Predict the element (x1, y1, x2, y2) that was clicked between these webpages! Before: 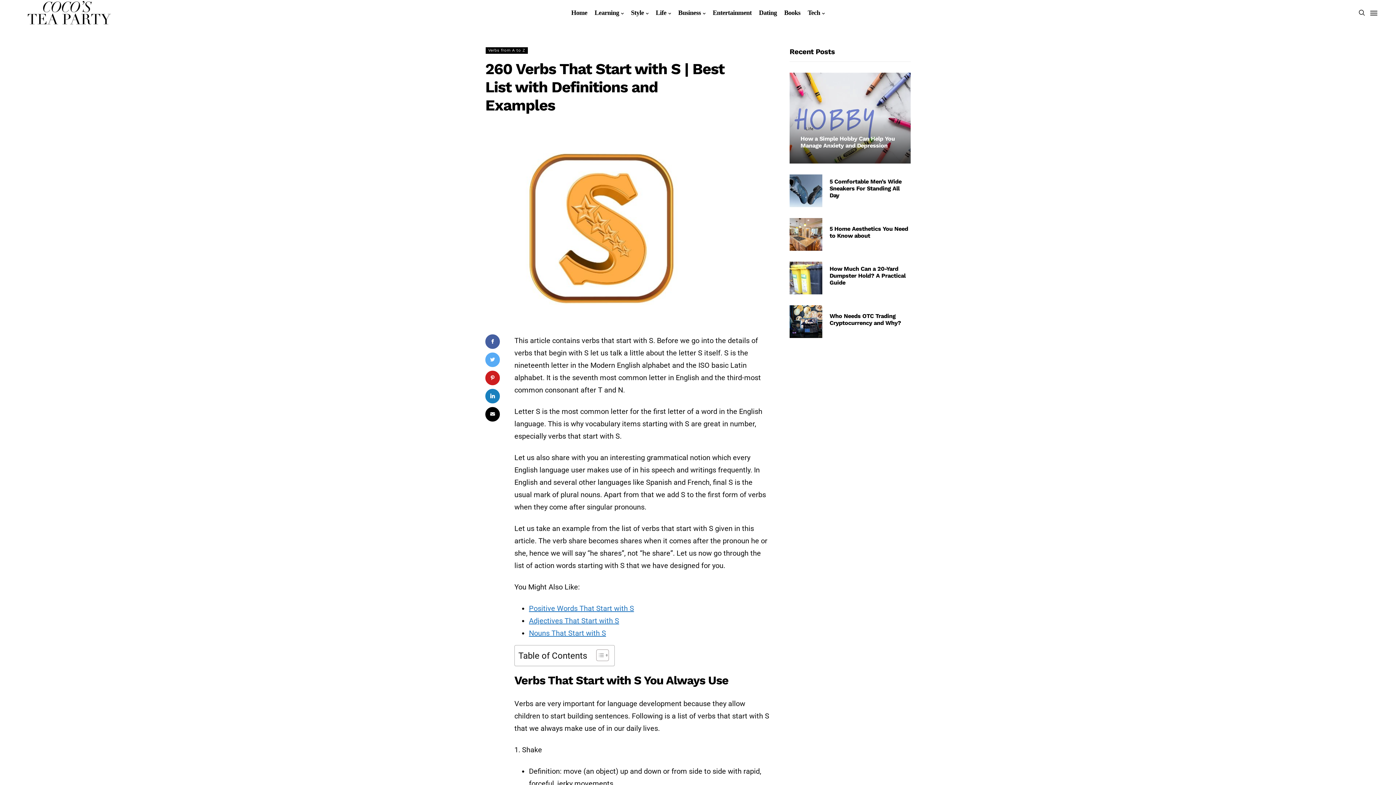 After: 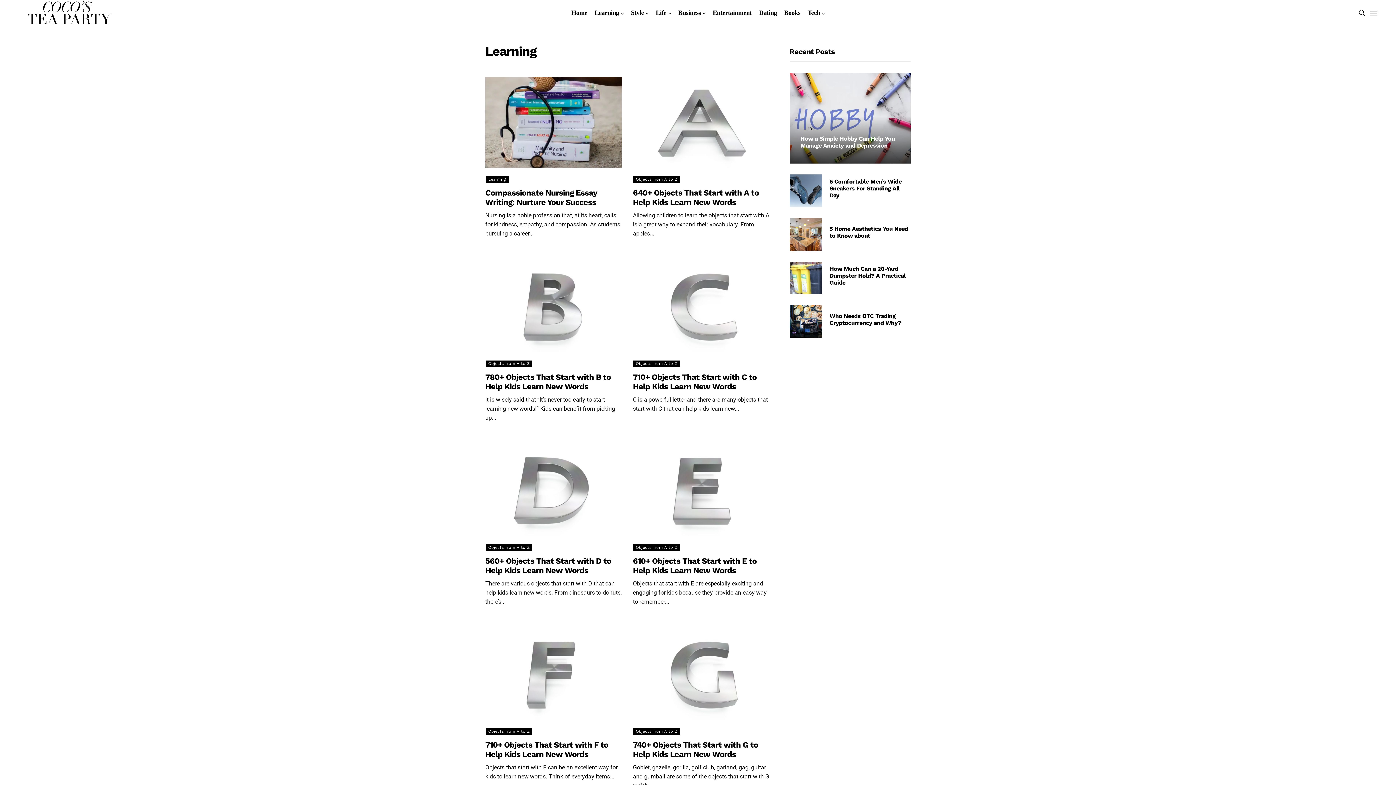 Action: bbox: (594, 0, 623, 25) label: Learning